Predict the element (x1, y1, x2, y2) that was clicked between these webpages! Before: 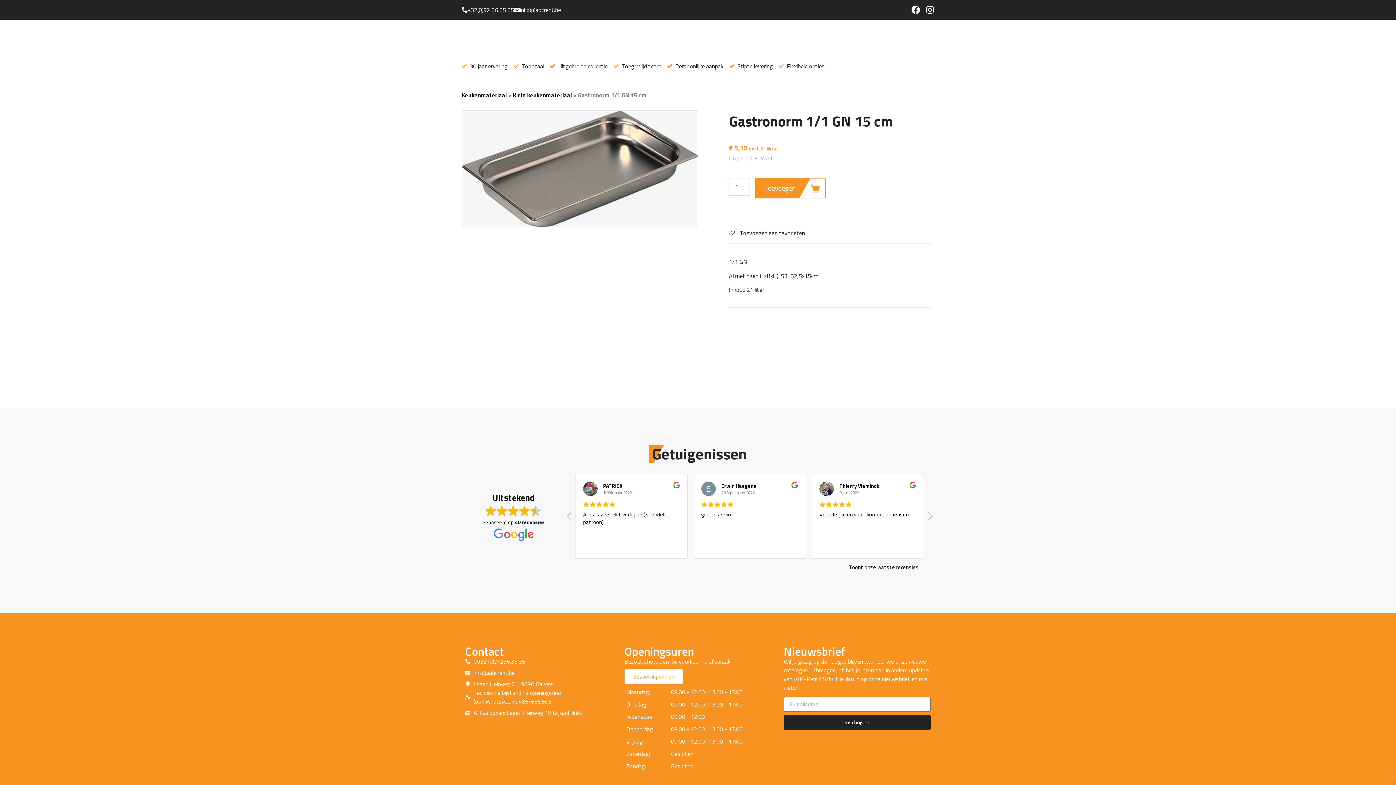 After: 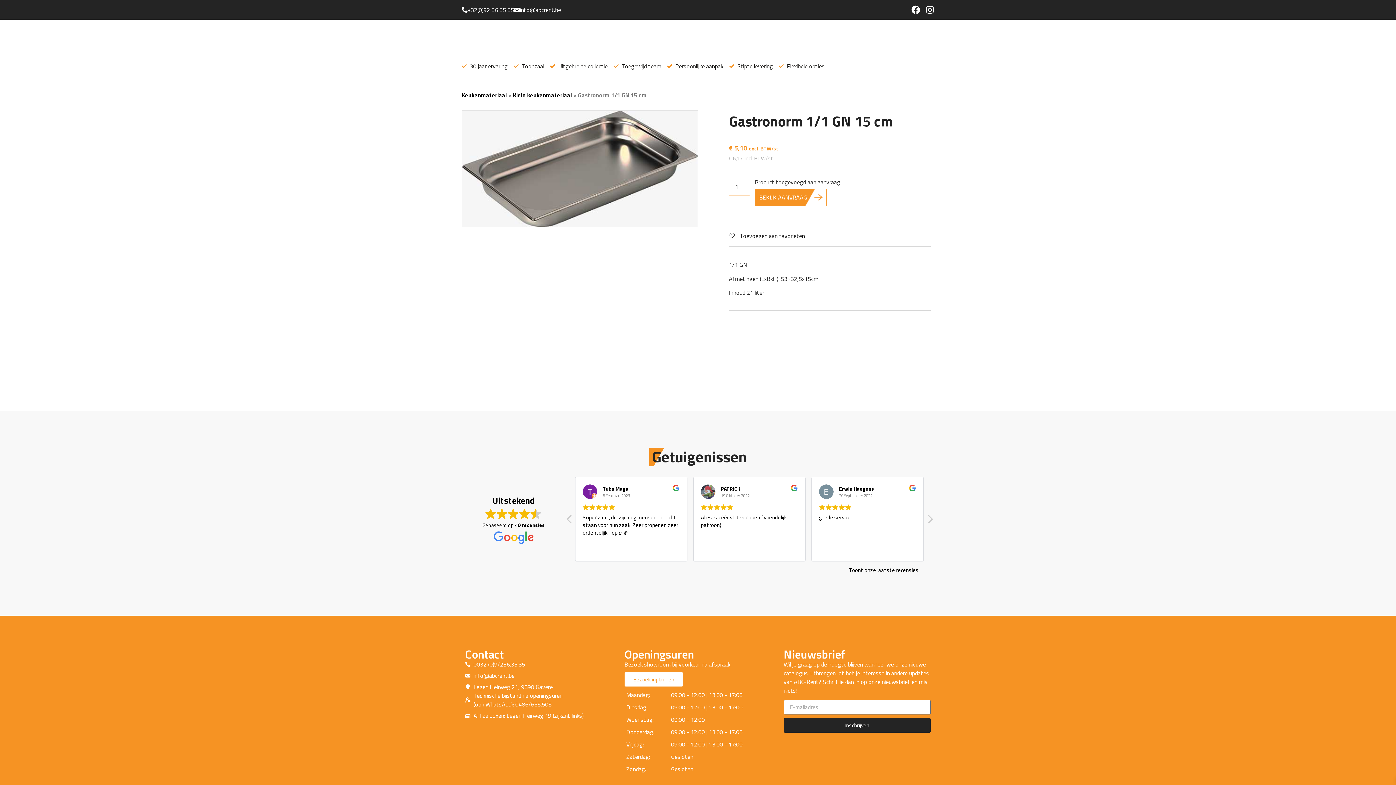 Action: label: Toevoegen bbox: (754, 177, 826, 199)